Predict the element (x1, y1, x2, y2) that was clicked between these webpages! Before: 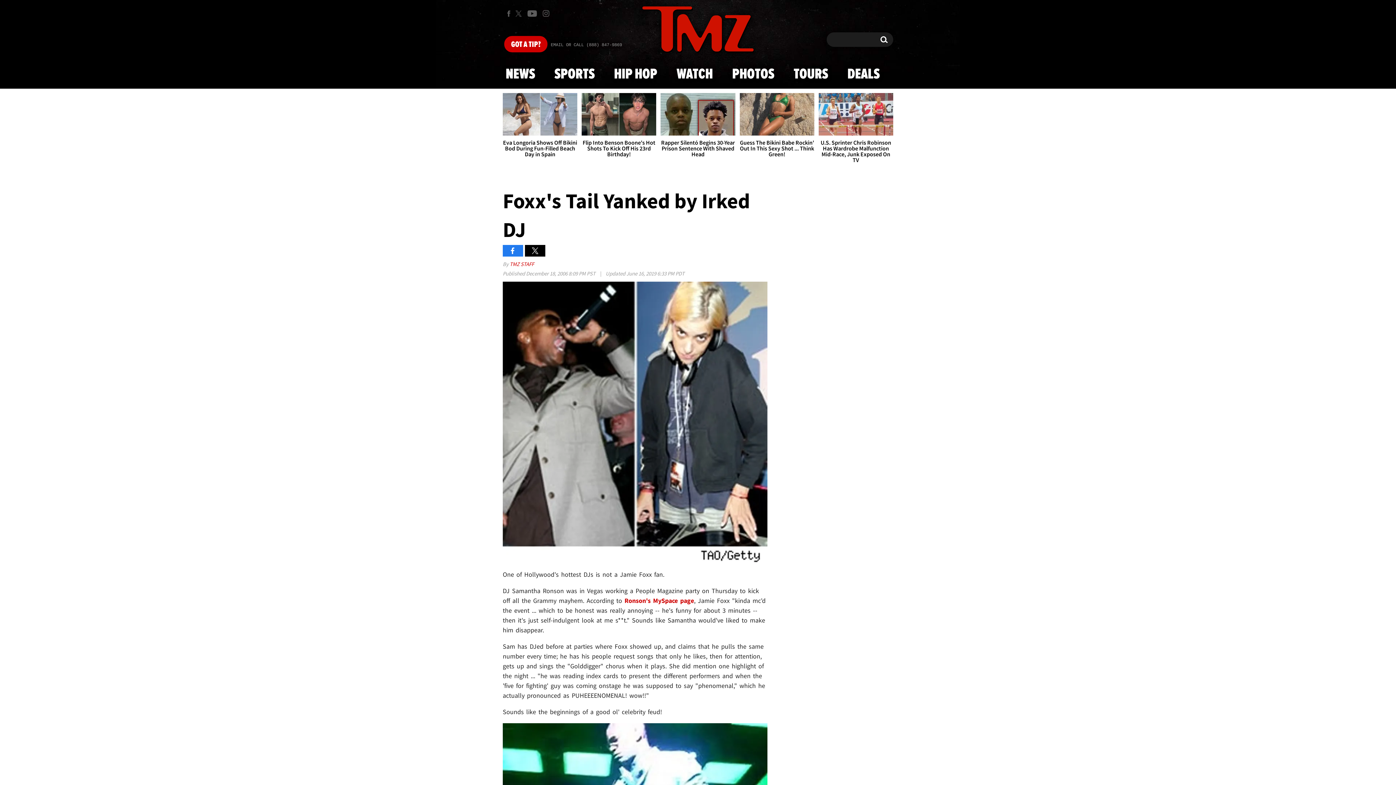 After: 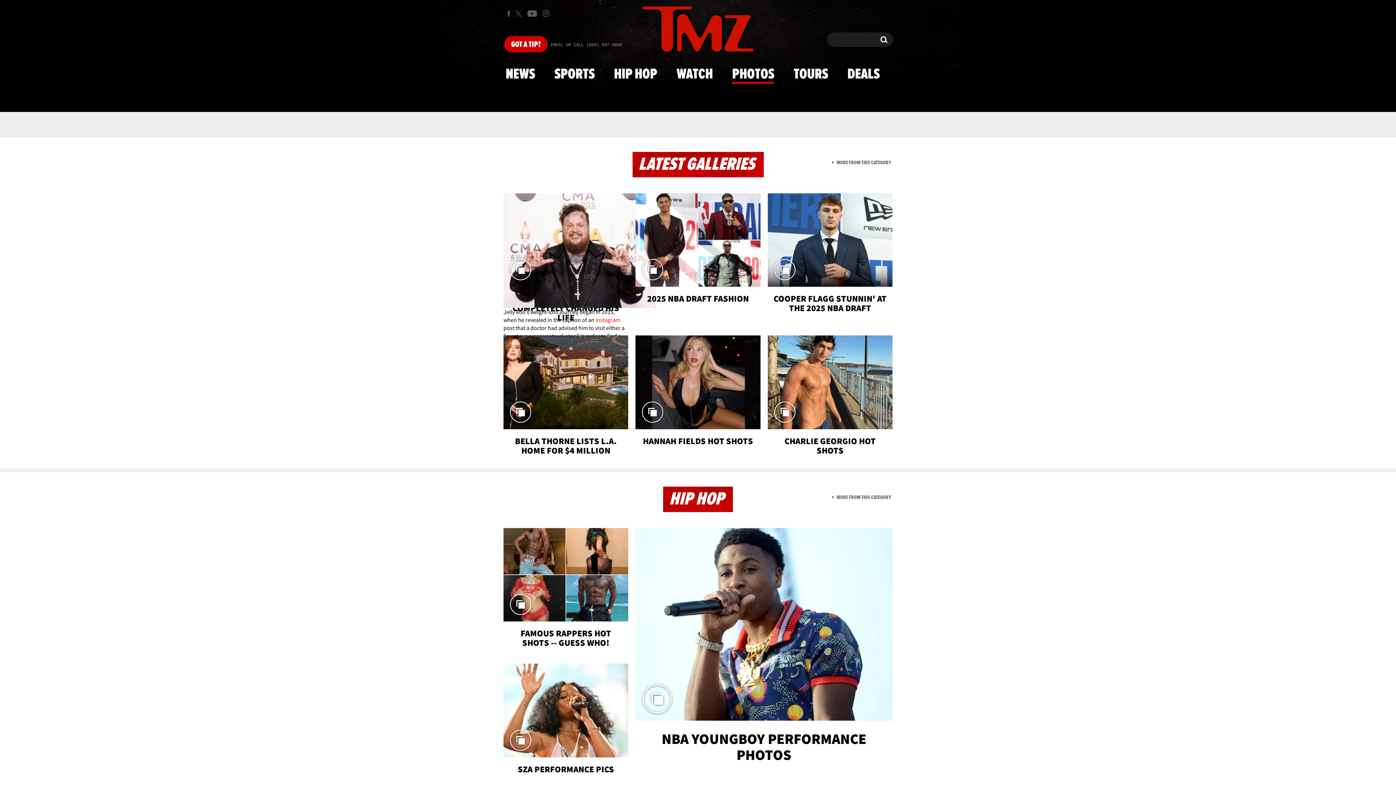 Action: label: Guess The Bikini Babe Rockin' Out In This Sexy Shot ... Think Green! bbox: (739, 93, 814, 163)